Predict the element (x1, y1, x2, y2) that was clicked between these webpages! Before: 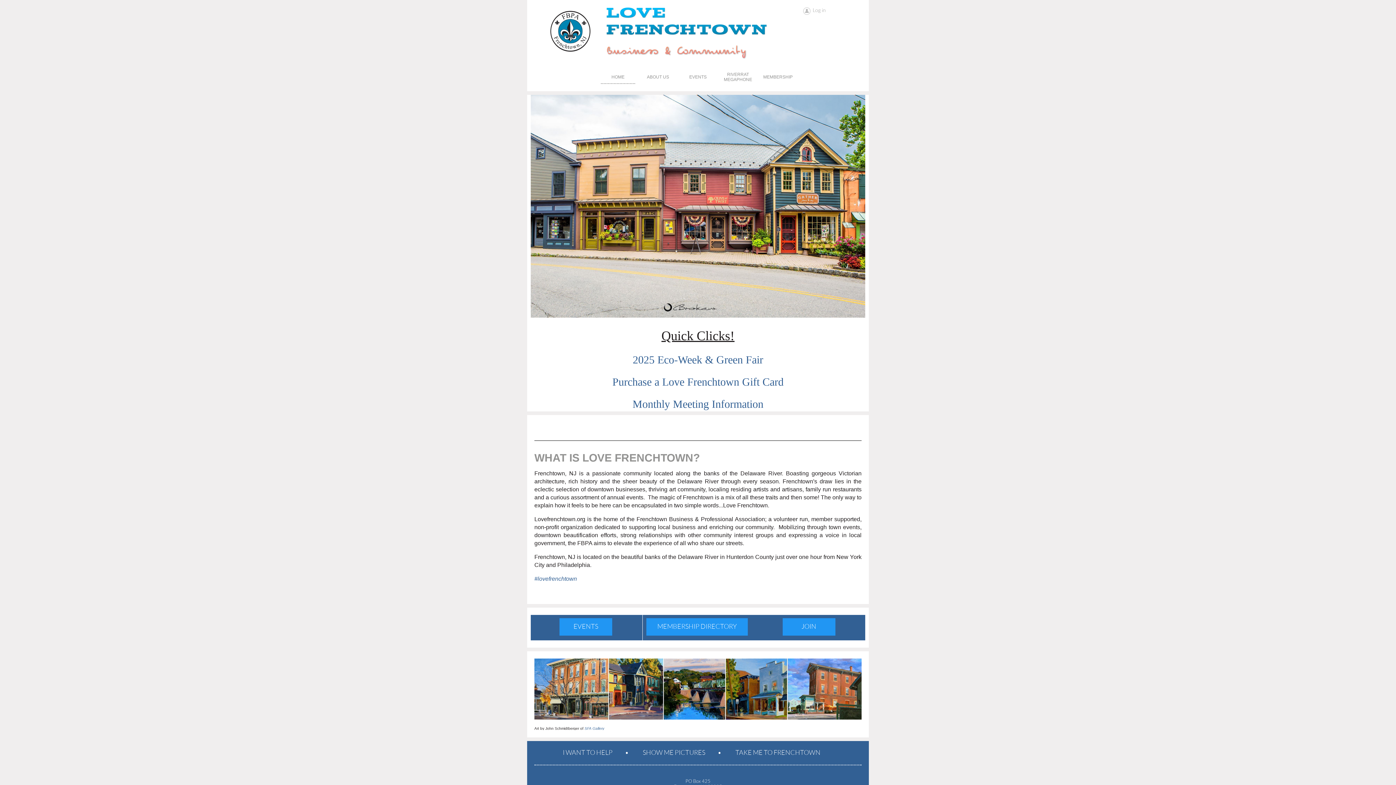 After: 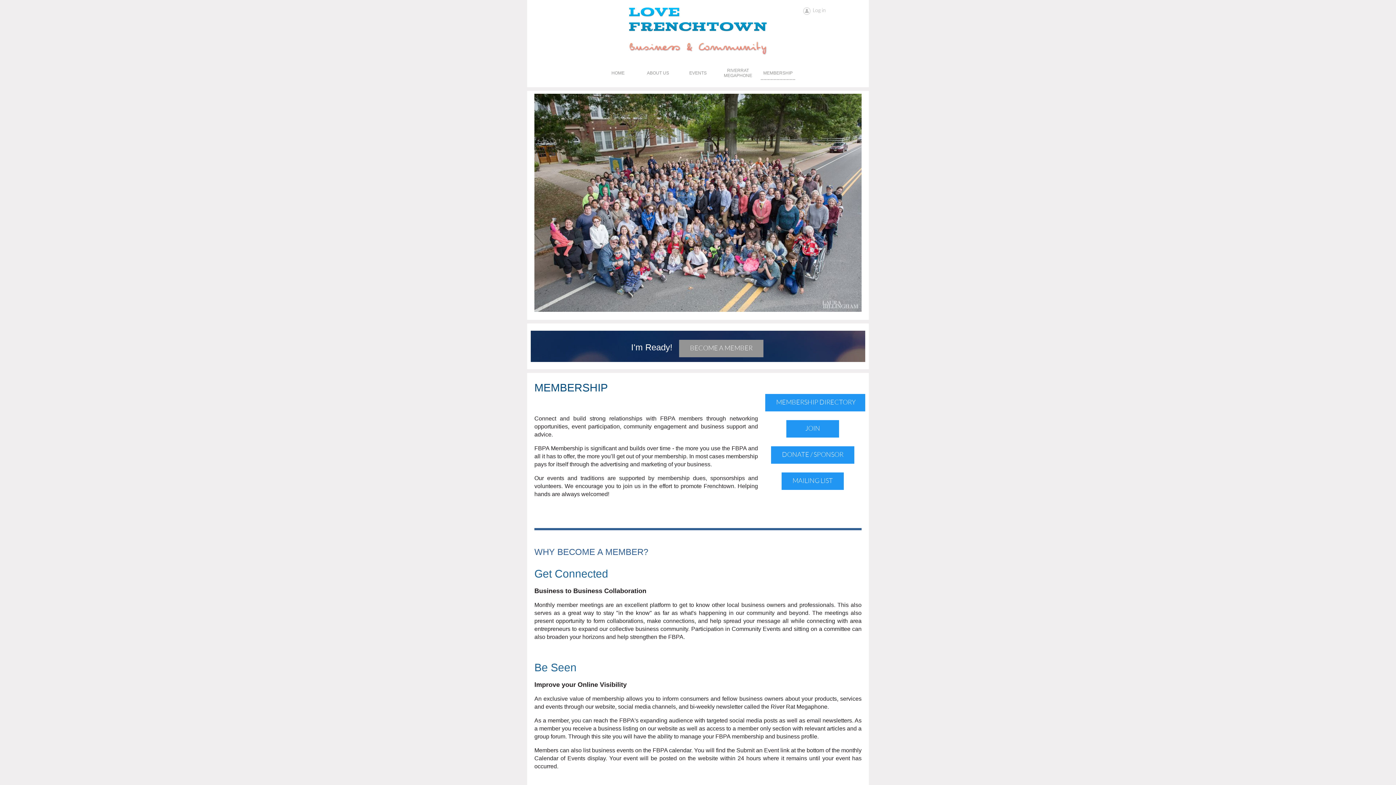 Action: label: MEMBERSHIP bbox: (761, 70, 795, 84)